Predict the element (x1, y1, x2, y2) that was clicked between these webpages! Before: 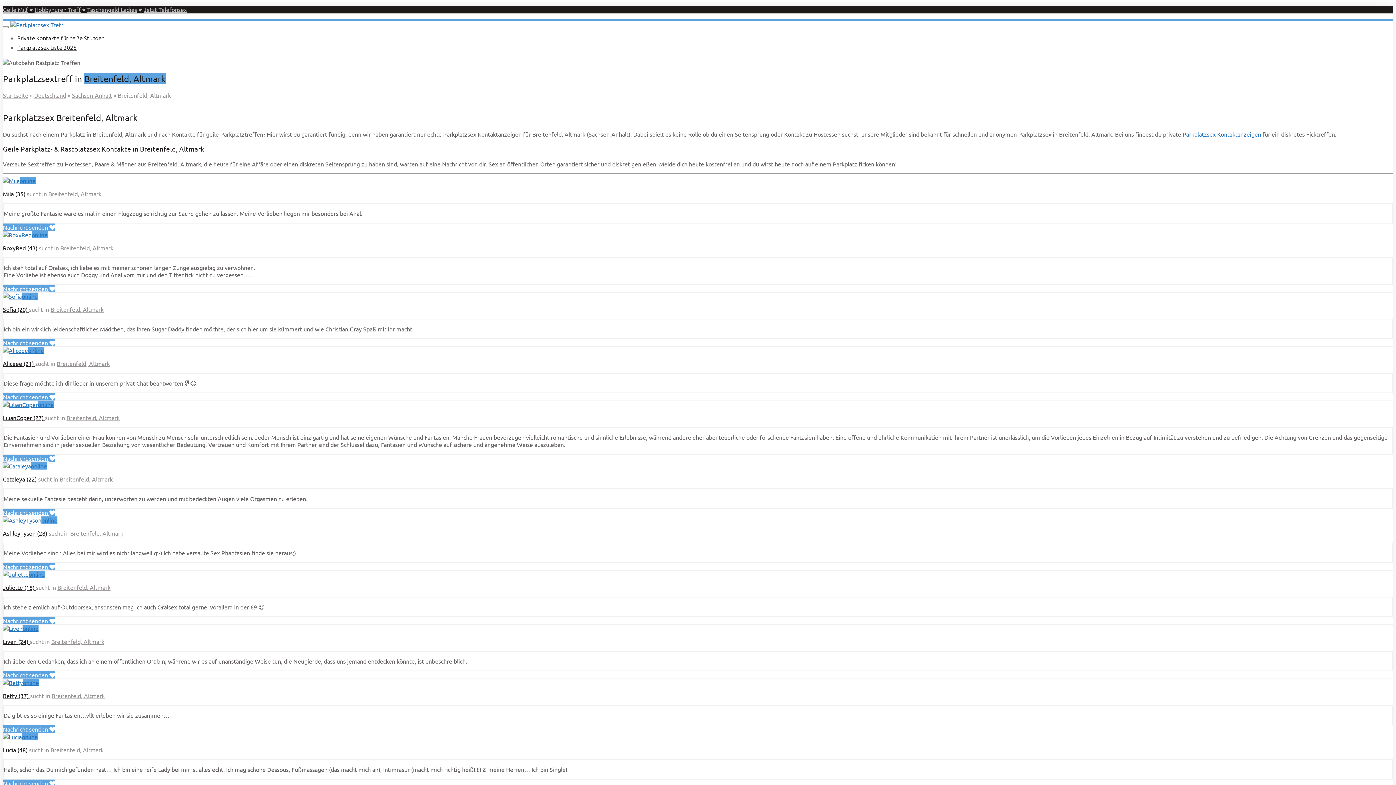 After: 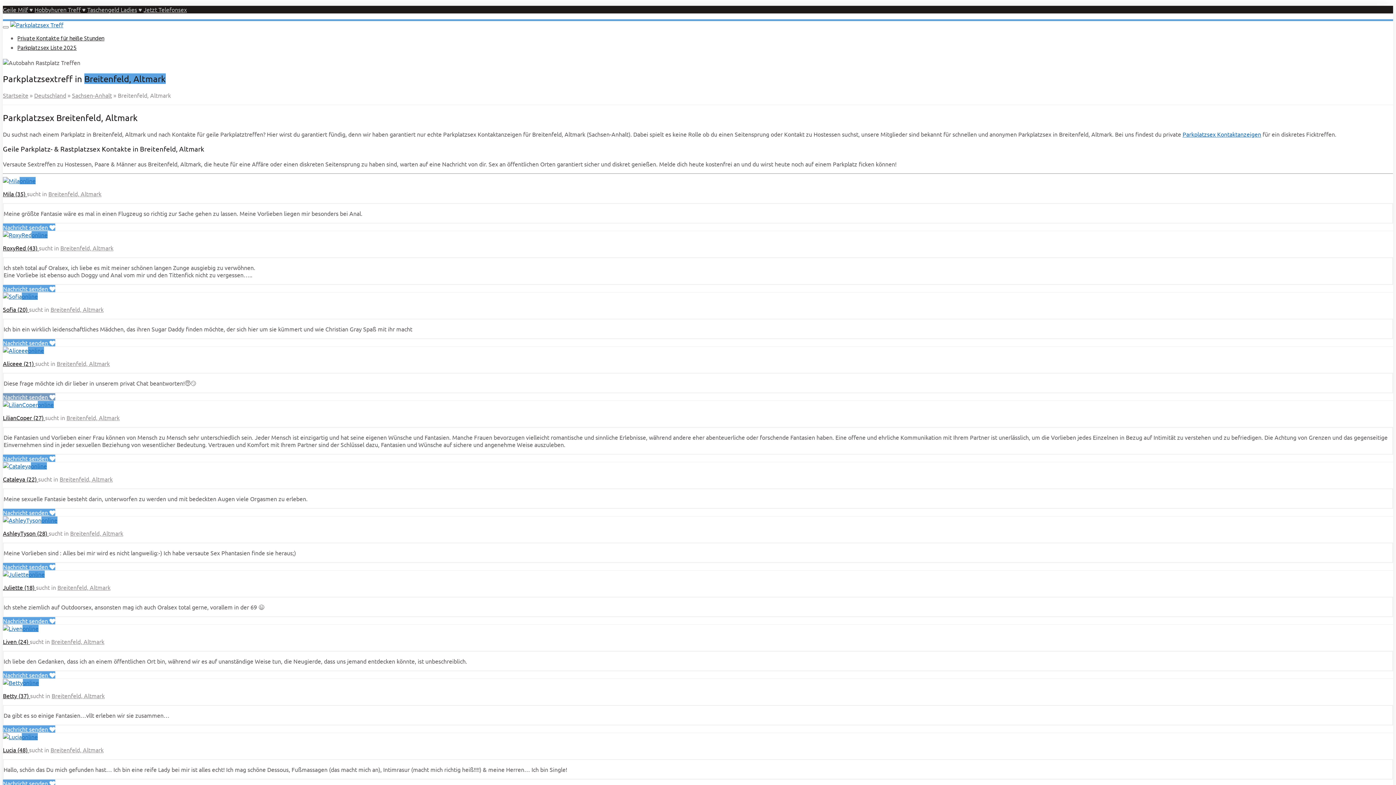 Action: label: Nachricht senden  bbox: (2, 393, 55, 400)